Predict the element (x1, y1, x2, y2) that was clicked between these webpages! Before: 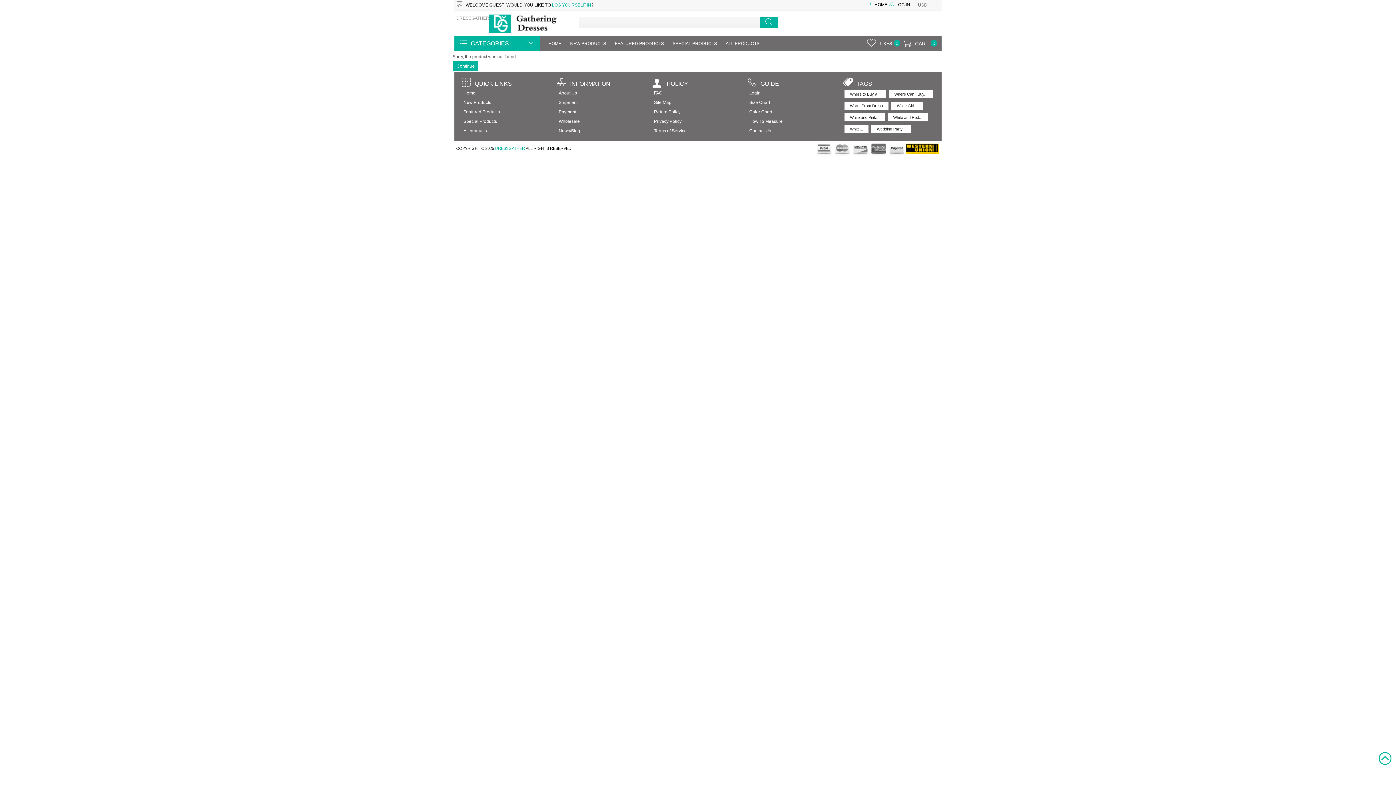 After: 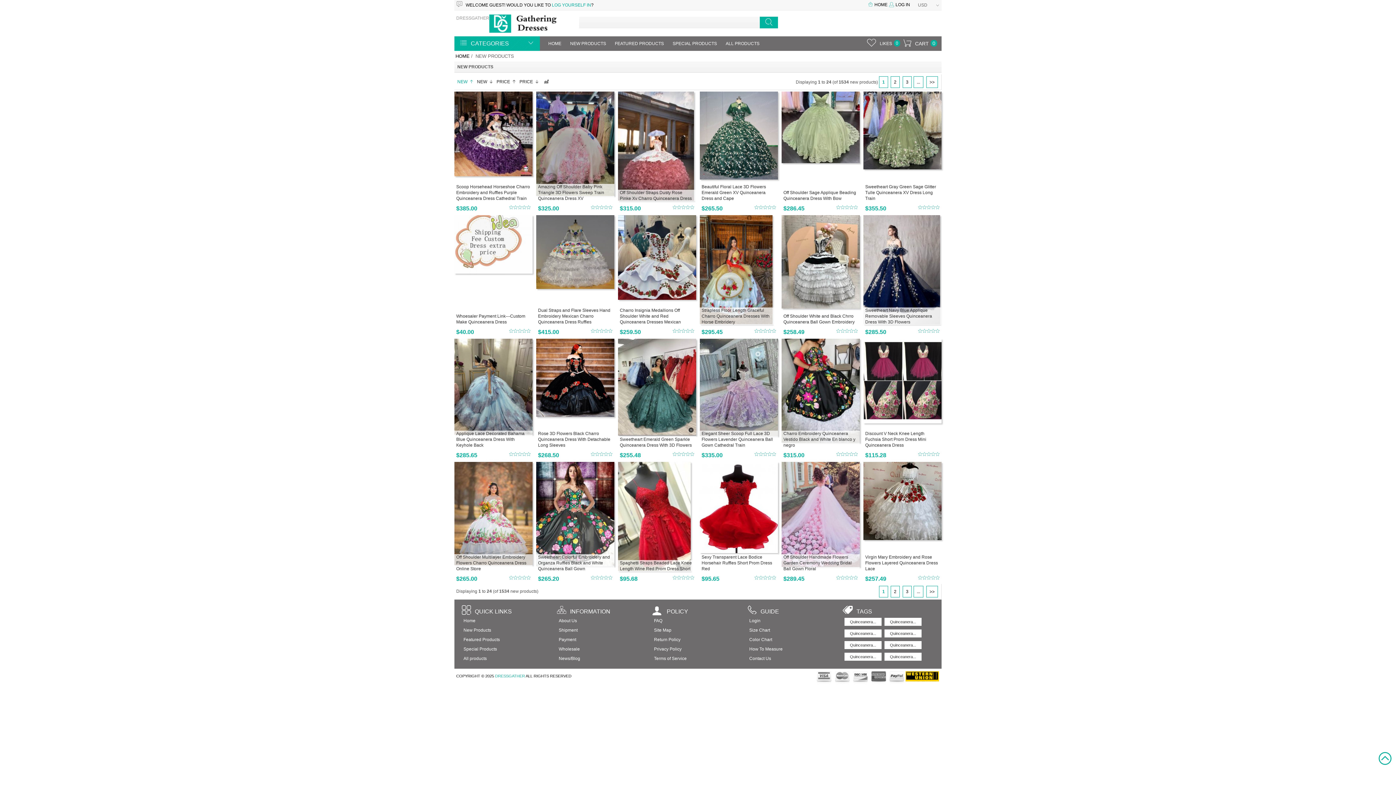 Action: bbox: (565, 36, 610, 50) label: NEW PRODUCTS